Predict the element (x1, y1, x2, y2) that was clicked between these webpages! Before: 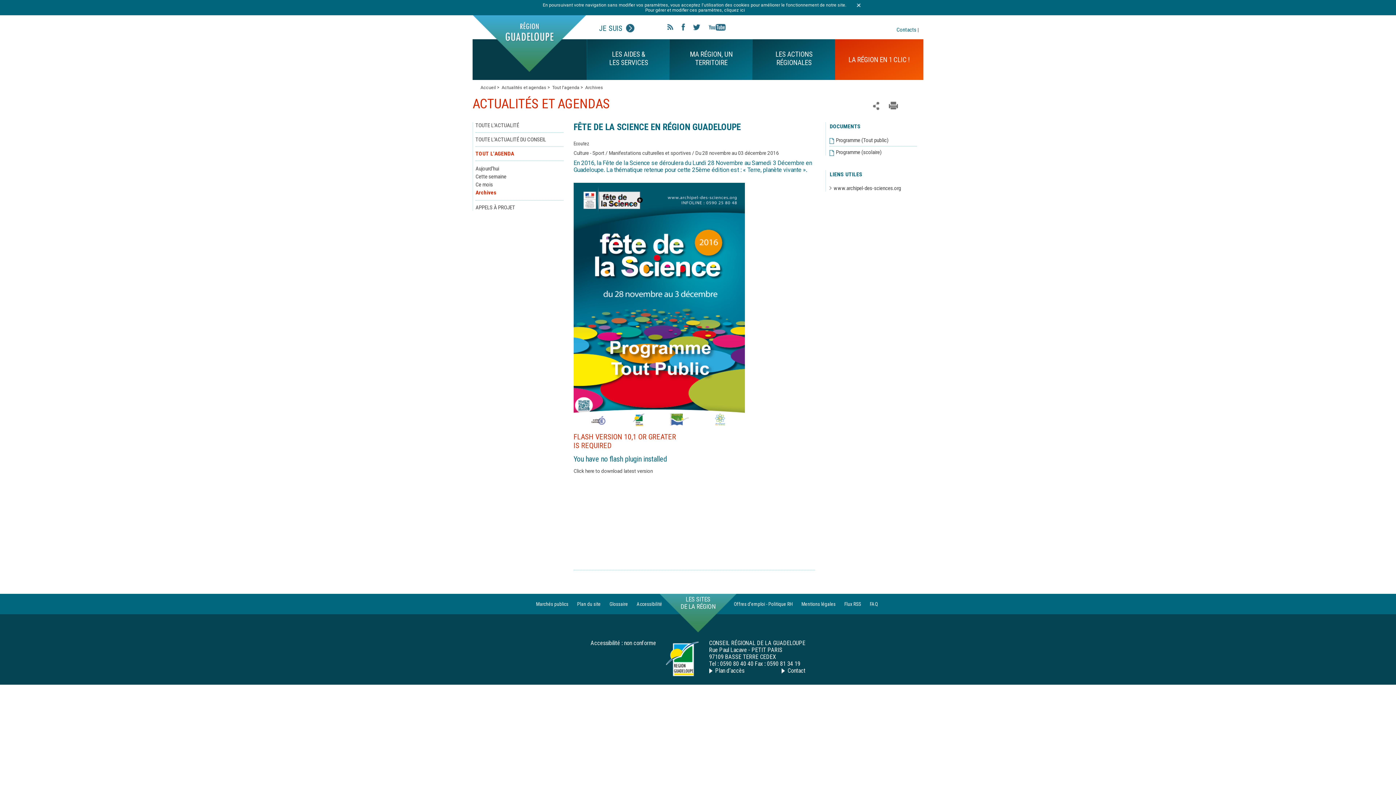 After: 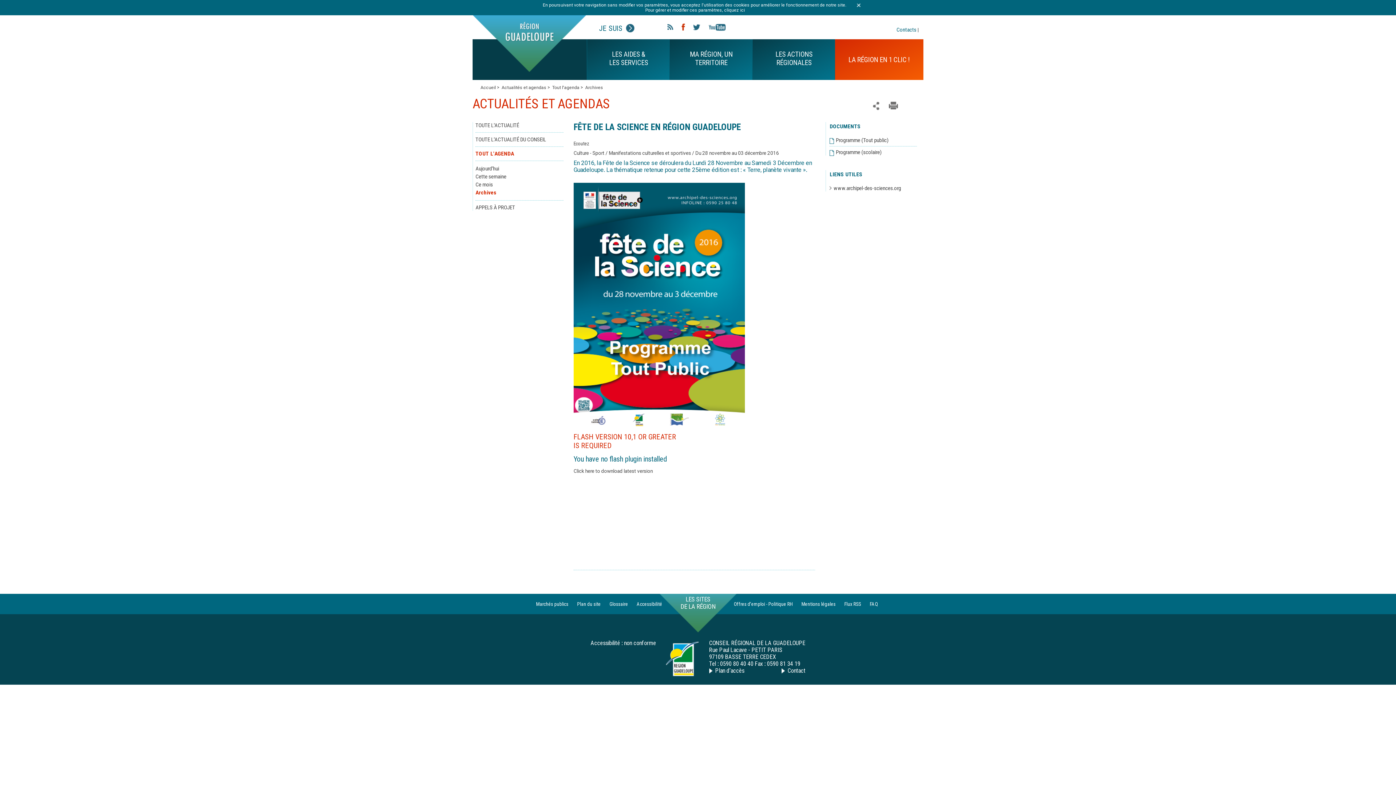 Action: label: Facebook bbox: (681, 23, 685, 30)